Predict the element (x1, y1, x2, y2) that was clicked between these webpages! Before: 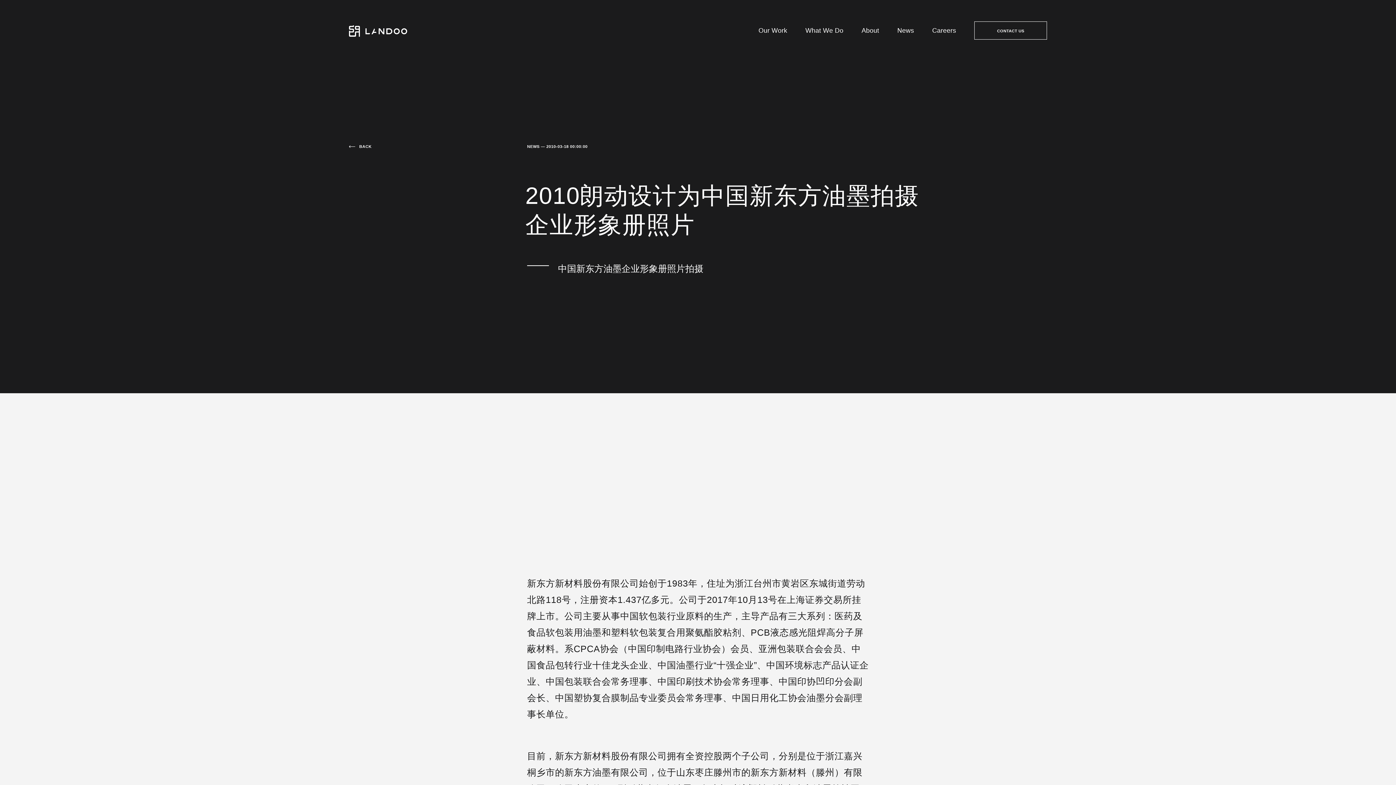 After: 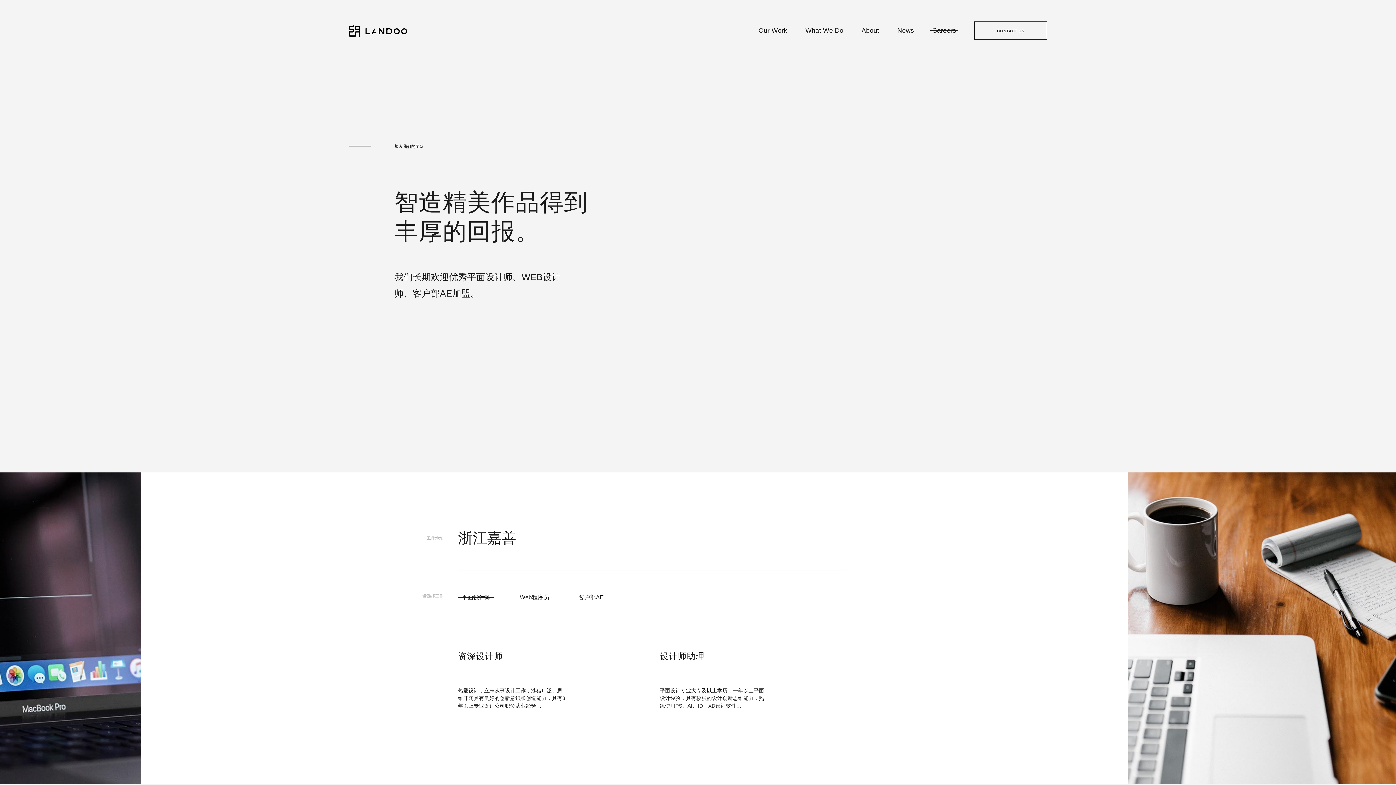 Action: label: Careers bbox: (932, 26, 956, 34)